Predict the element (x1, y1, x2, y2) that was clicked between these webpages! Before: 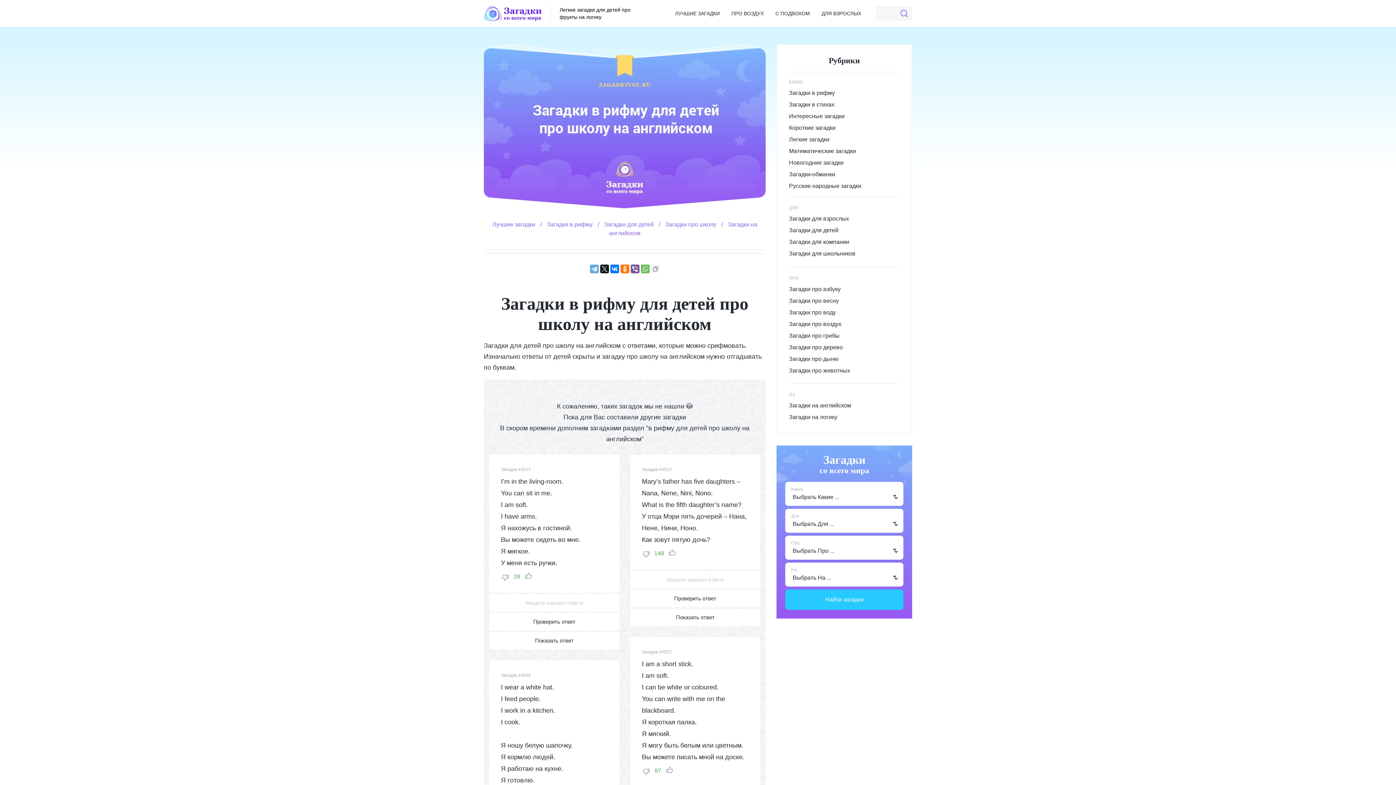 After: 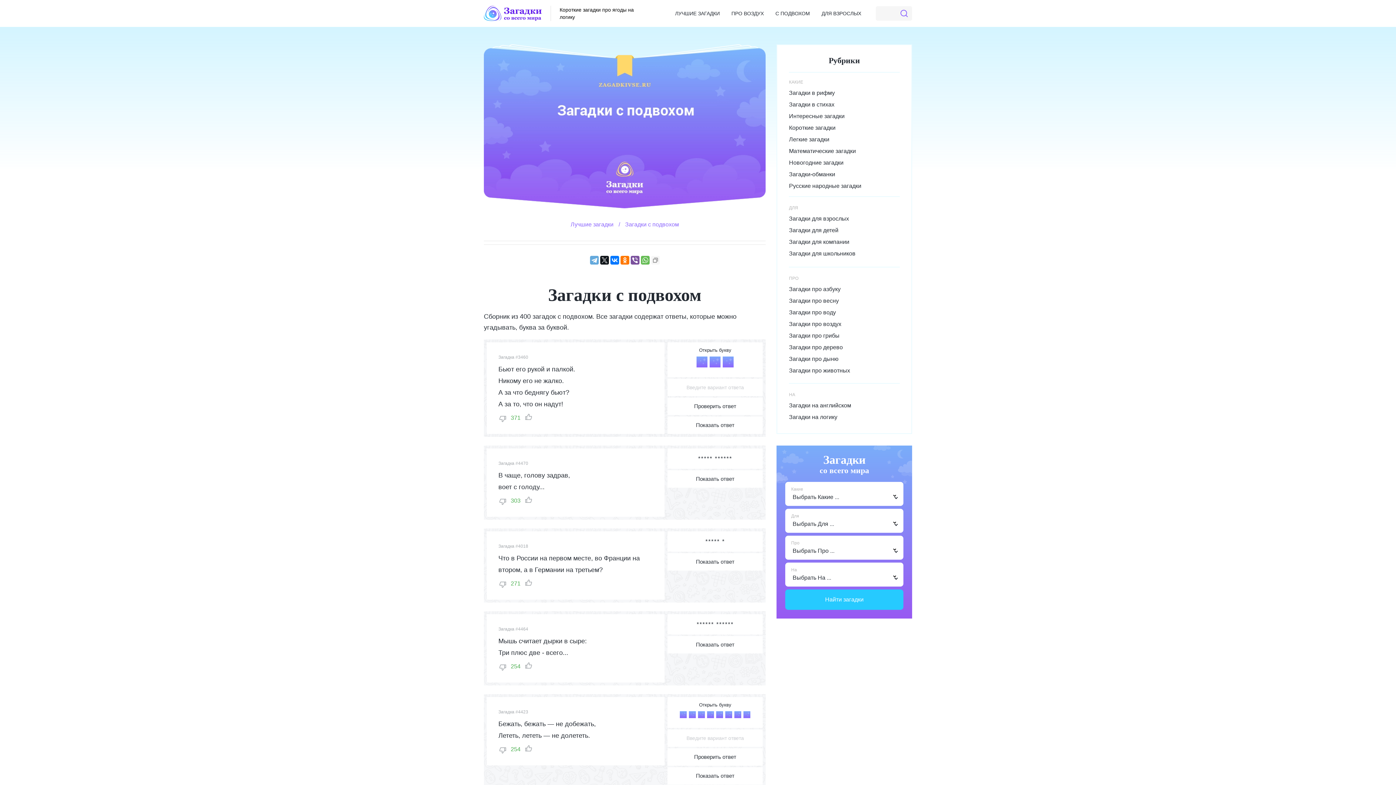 Action: bbox: (769, 6, 816, 20) label: С ПОДВОХОМ